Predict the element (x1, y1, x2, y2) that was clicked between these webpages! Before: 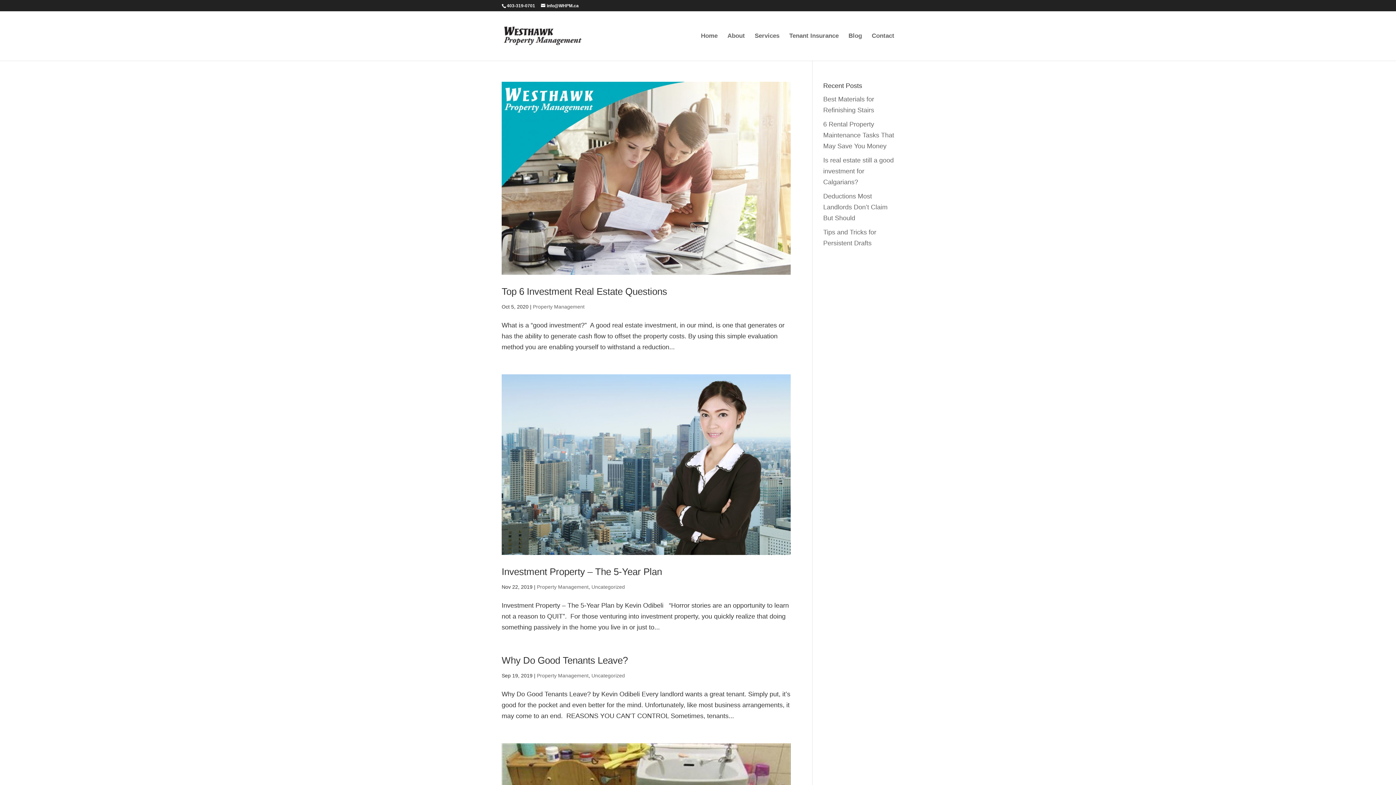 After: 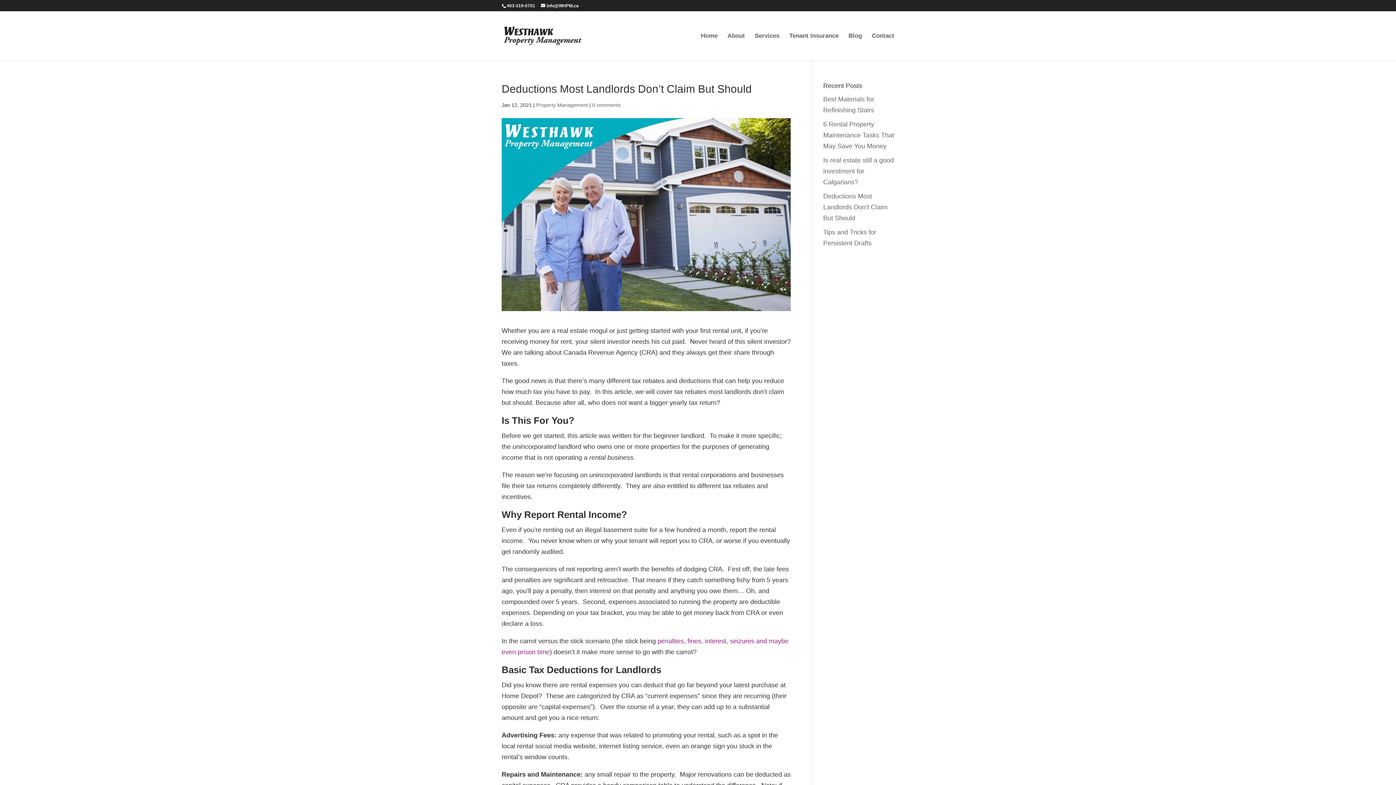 Action: bbox: (823, 192, 887, 221) label: Deductions Most Landlords Don’t Claim But Should